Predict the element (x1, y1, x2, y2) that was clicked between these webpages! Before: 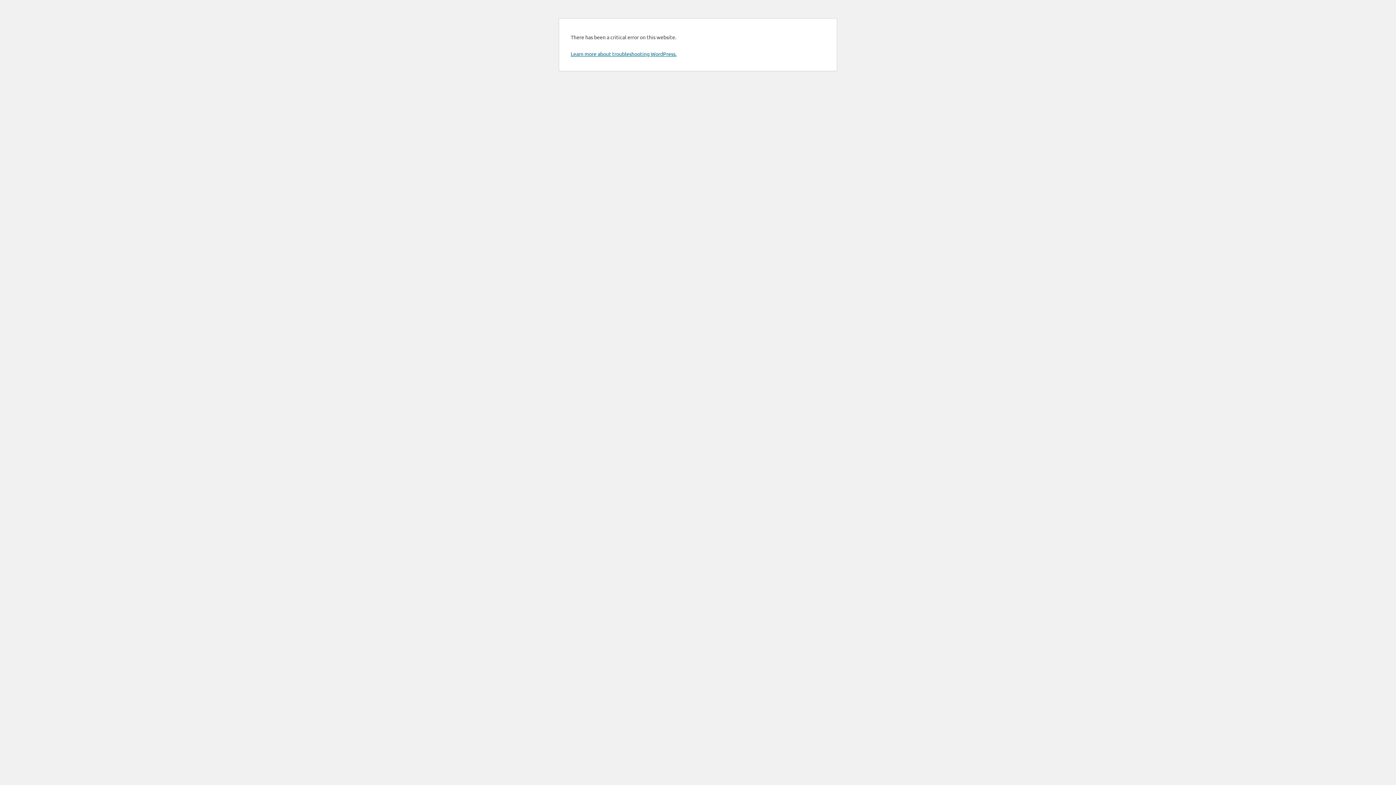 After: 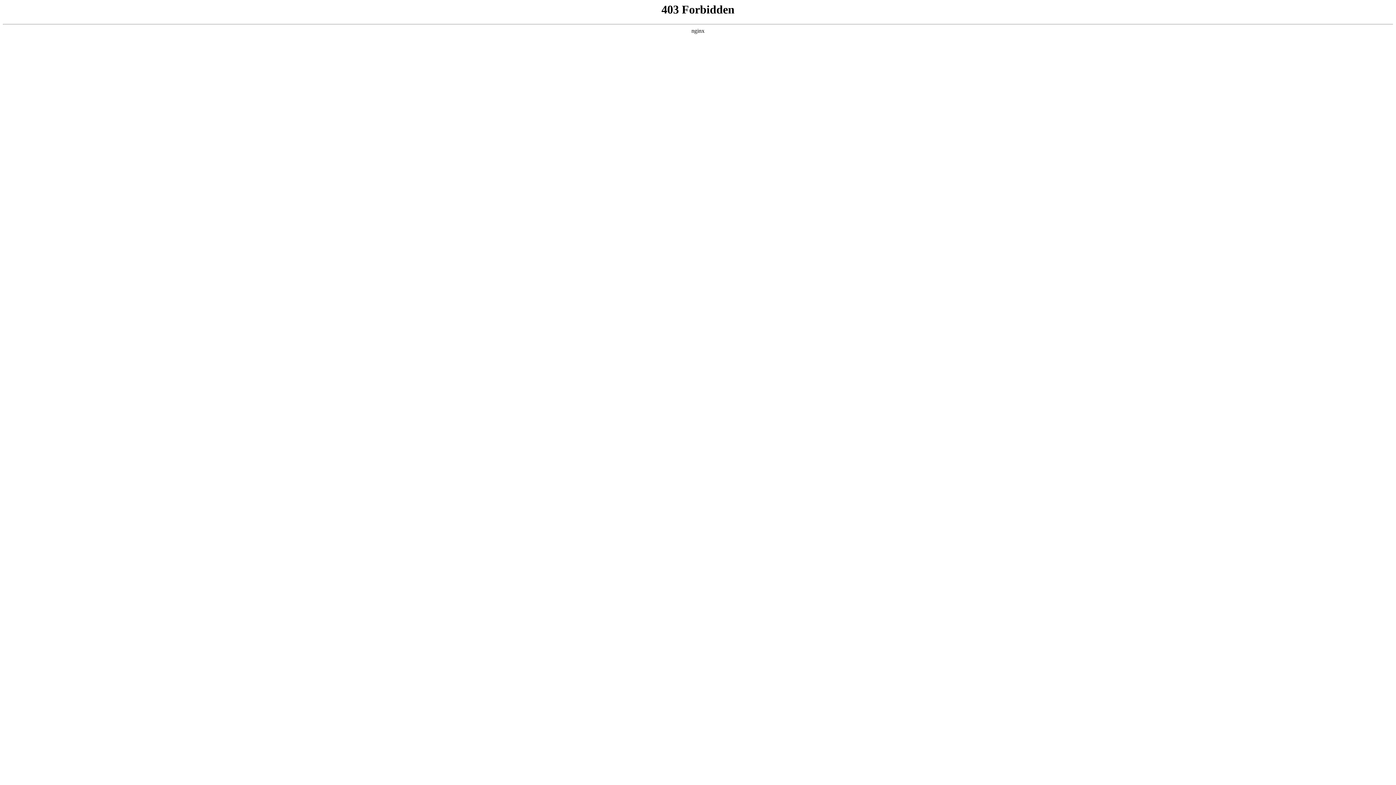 Action: label: Learn more about troubleshooting WordPress. bbox: (570, 50, 676, 57)